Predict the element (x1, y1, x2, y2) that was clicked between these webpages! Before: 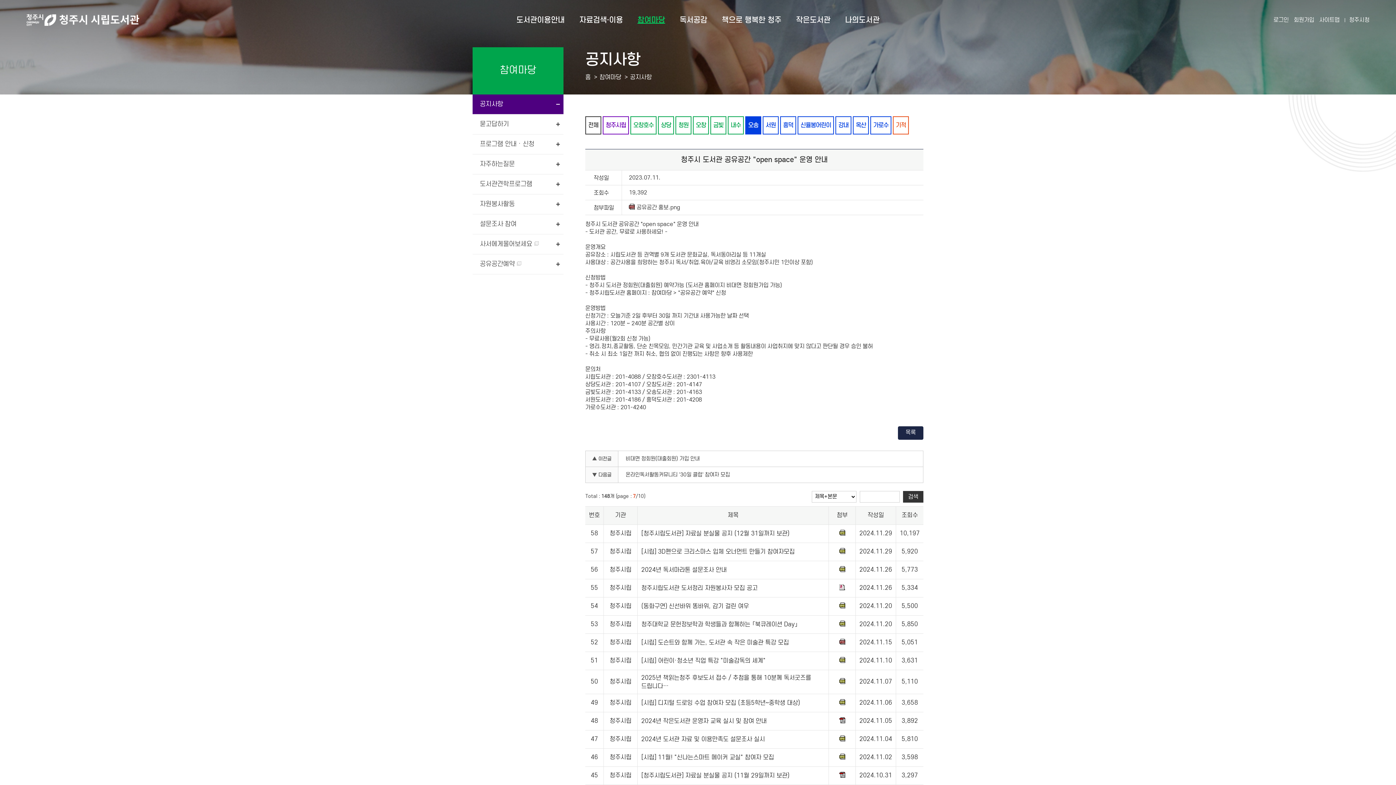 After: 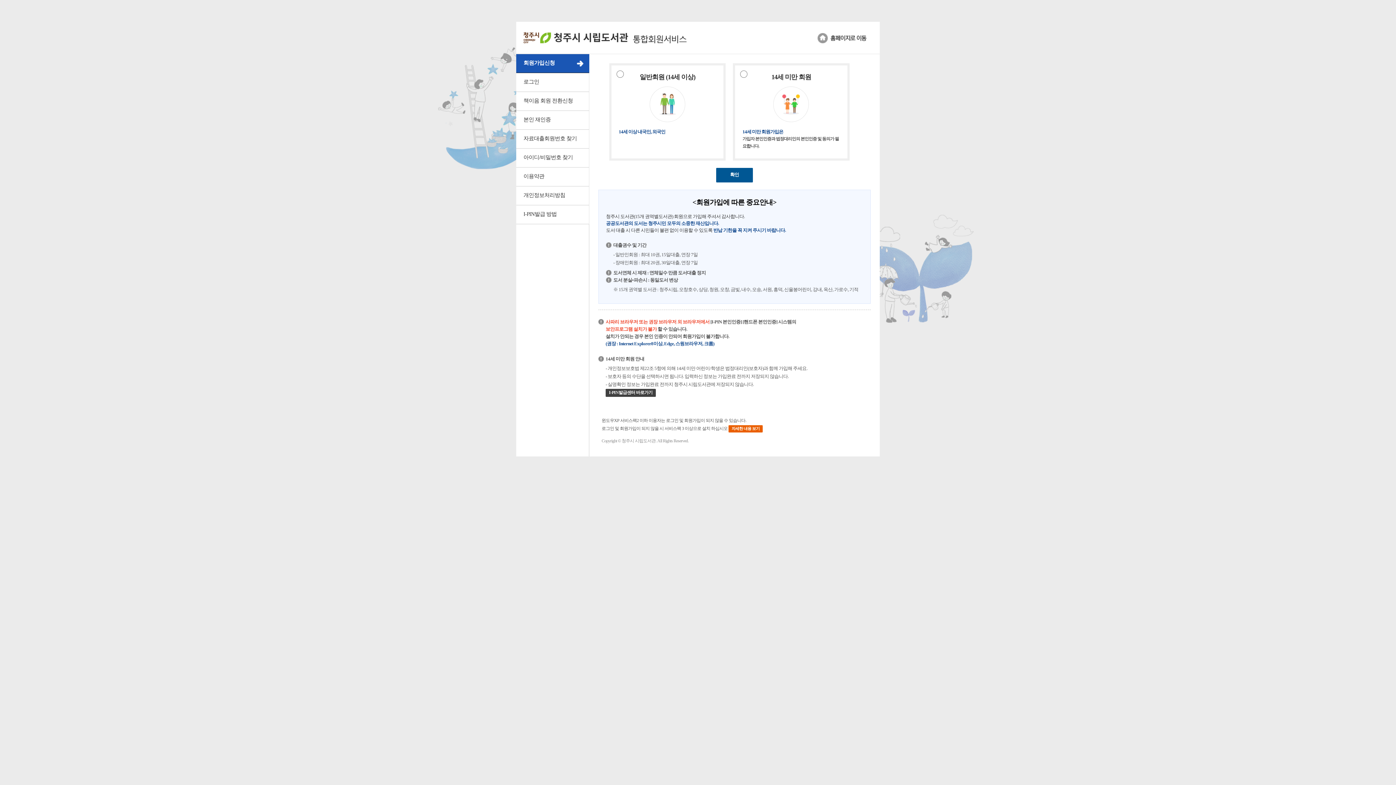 Action: bbox: (1291, 0, 1317, 40) label: 회원가입